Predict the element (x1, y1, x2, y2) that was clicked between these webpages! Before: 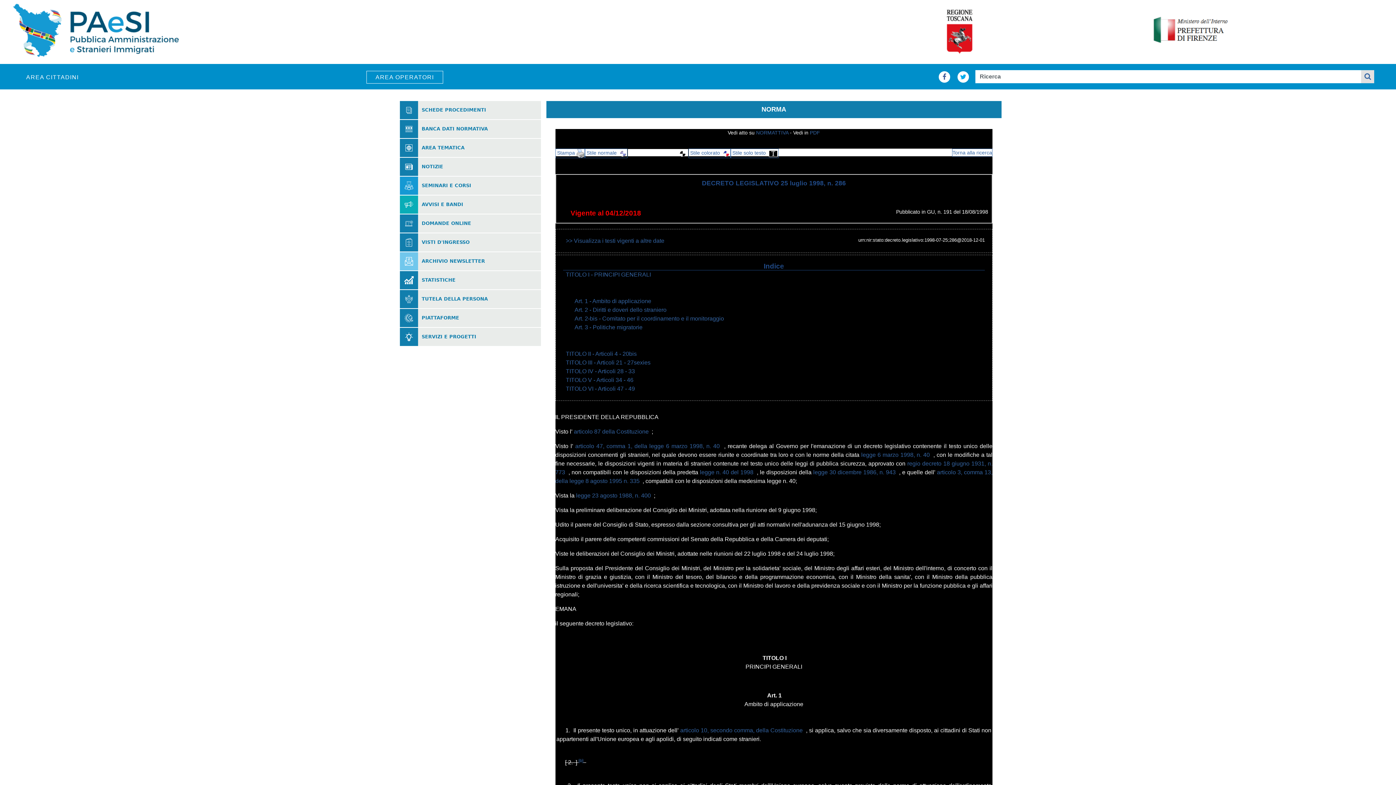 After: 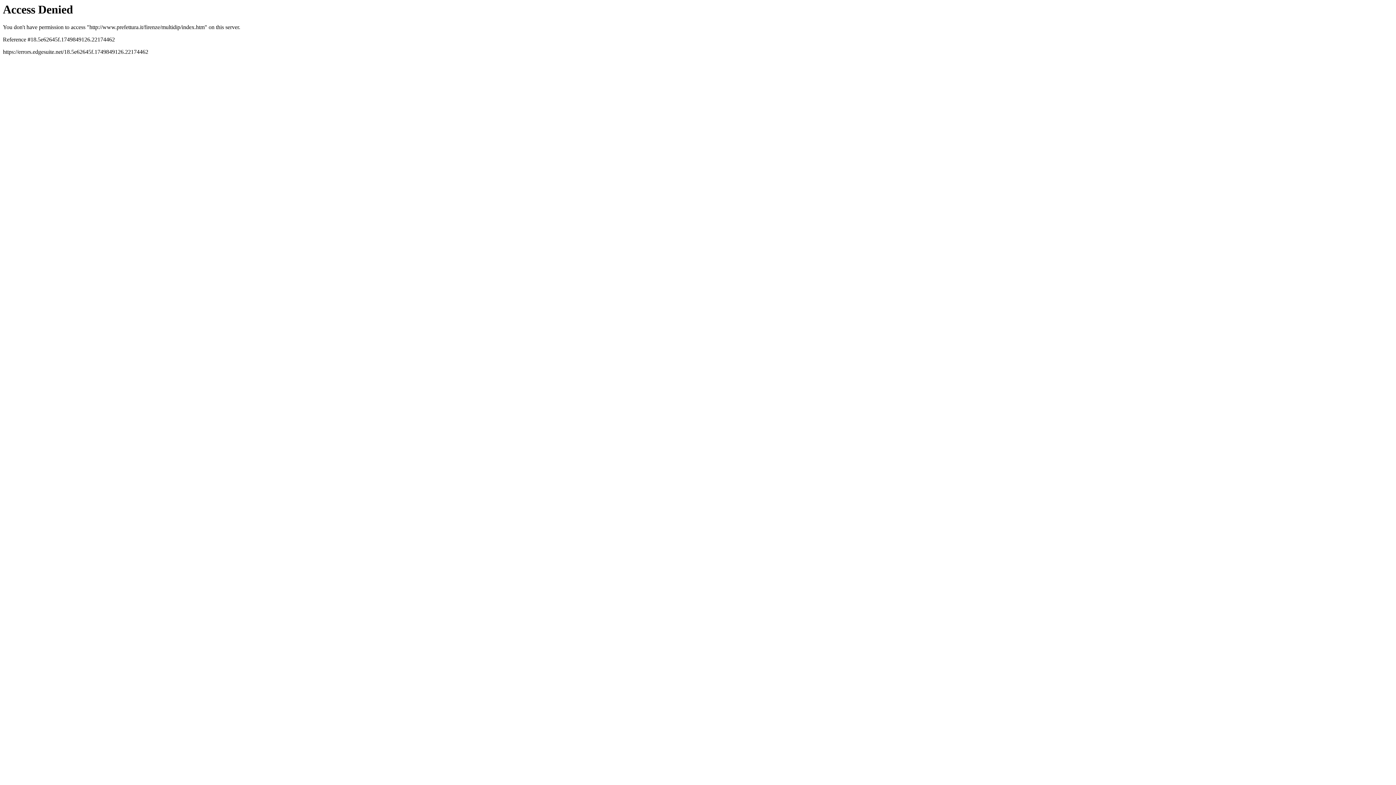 Action: bbox: (1052, 0, 1332, 63)